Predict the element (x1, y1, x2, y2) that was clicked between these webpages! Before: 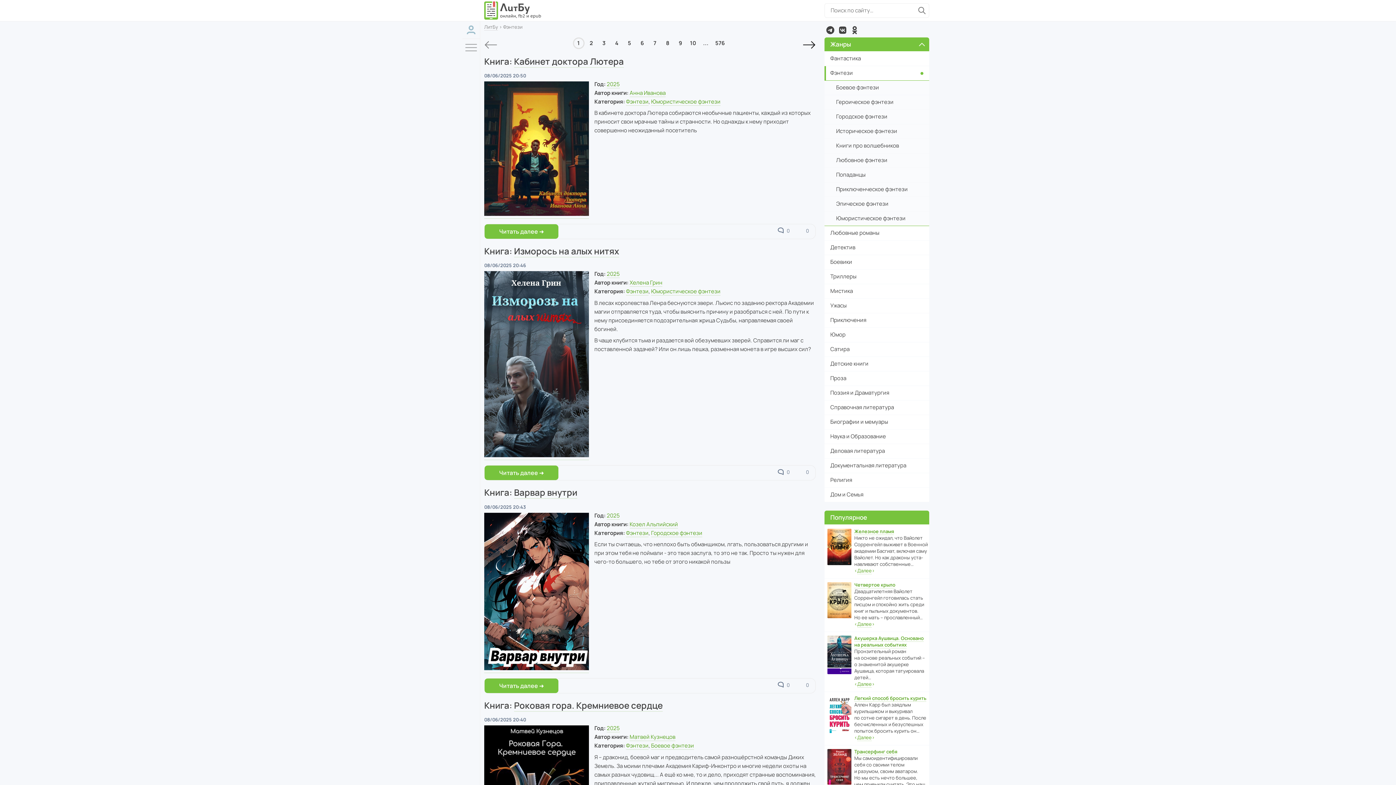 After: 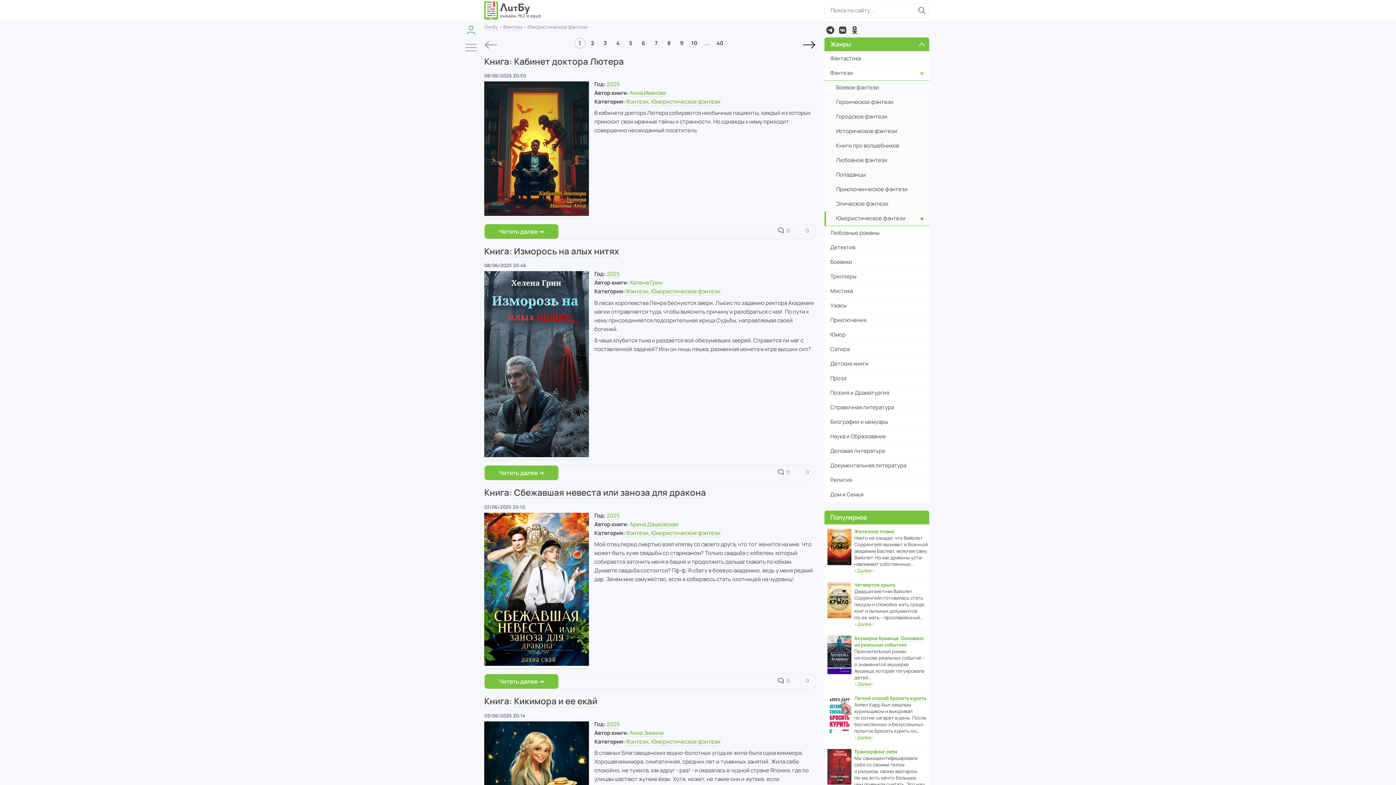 Action: label: Юмористическое фэнтези bbox: (651, 287, 720, 295)